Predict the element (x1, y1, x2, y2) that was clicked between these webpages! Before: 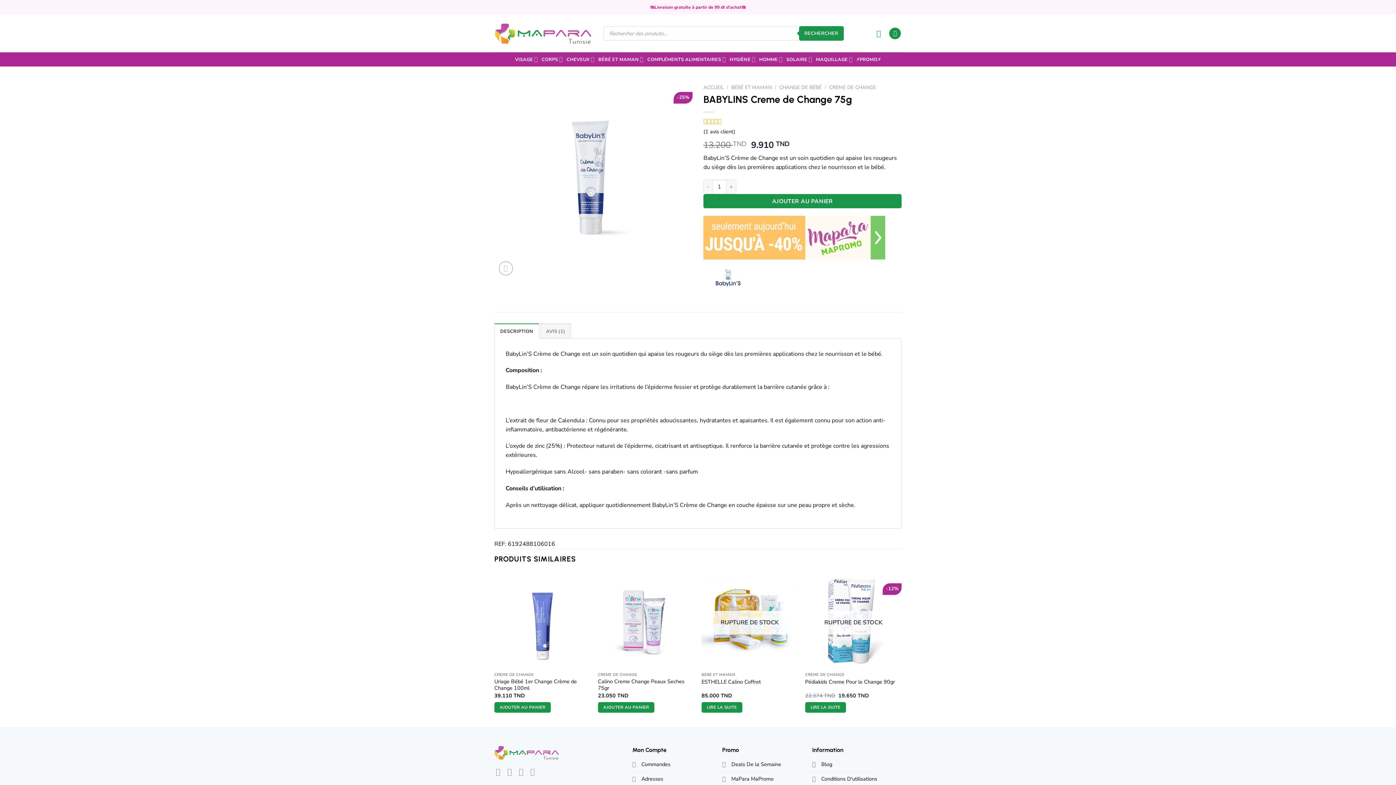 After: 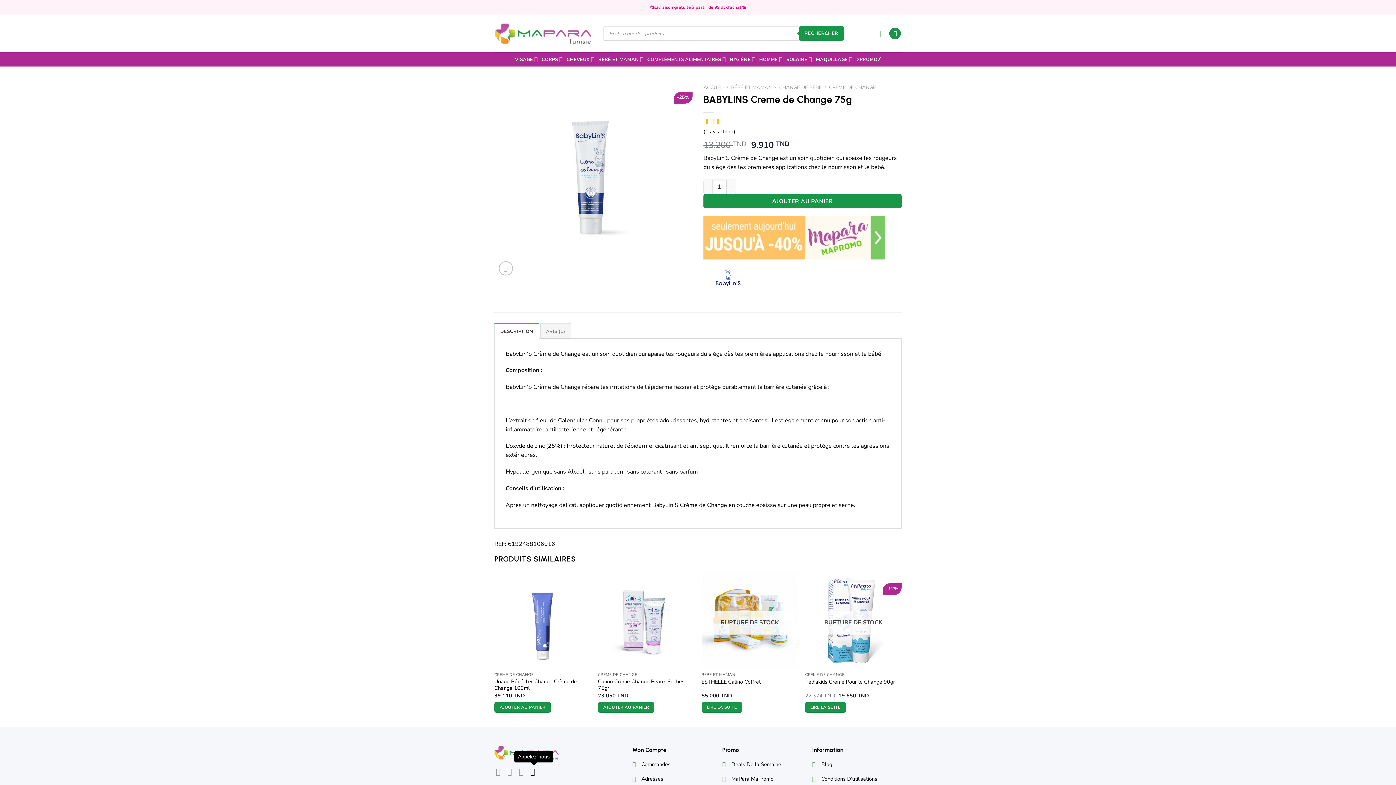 Action: bbox: (530, 768, 538, 776) label: Appelez-nous